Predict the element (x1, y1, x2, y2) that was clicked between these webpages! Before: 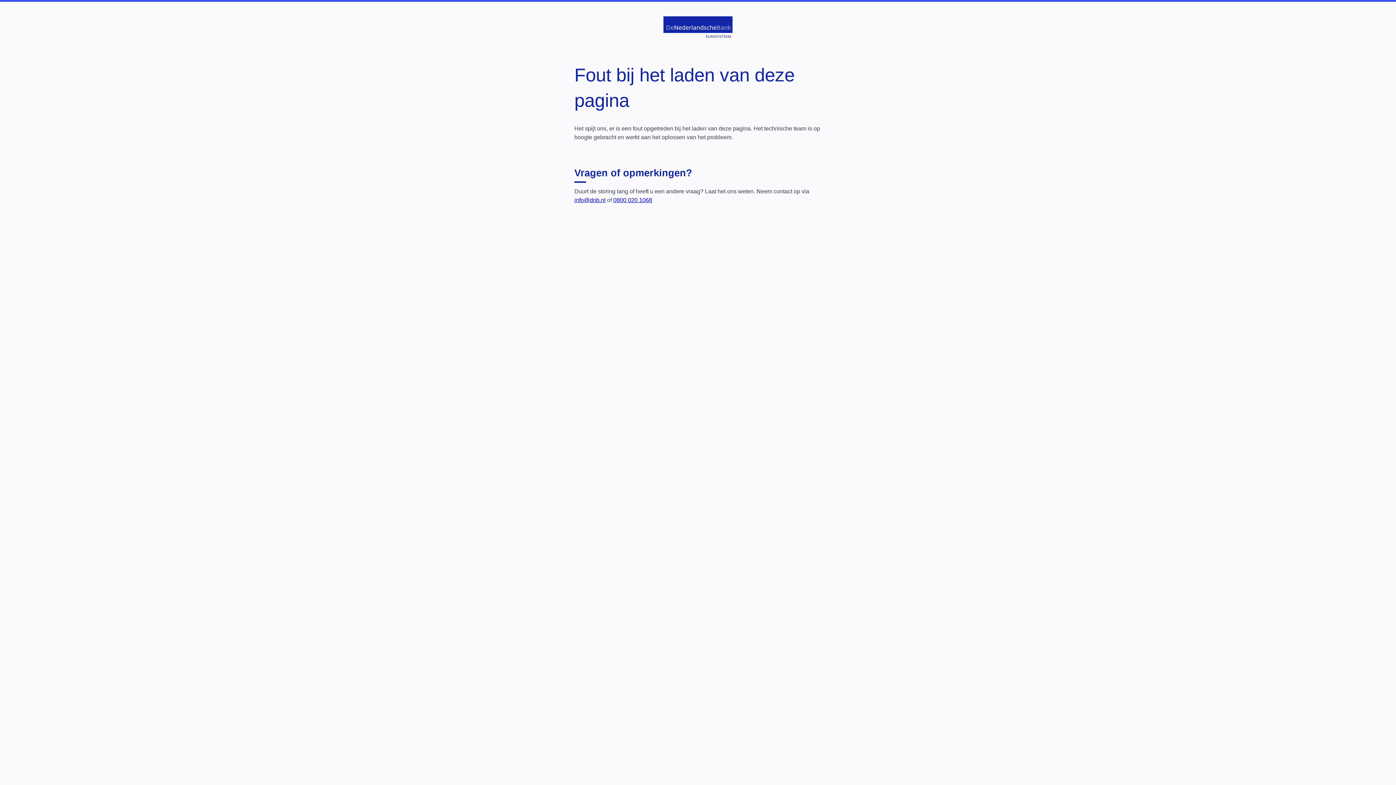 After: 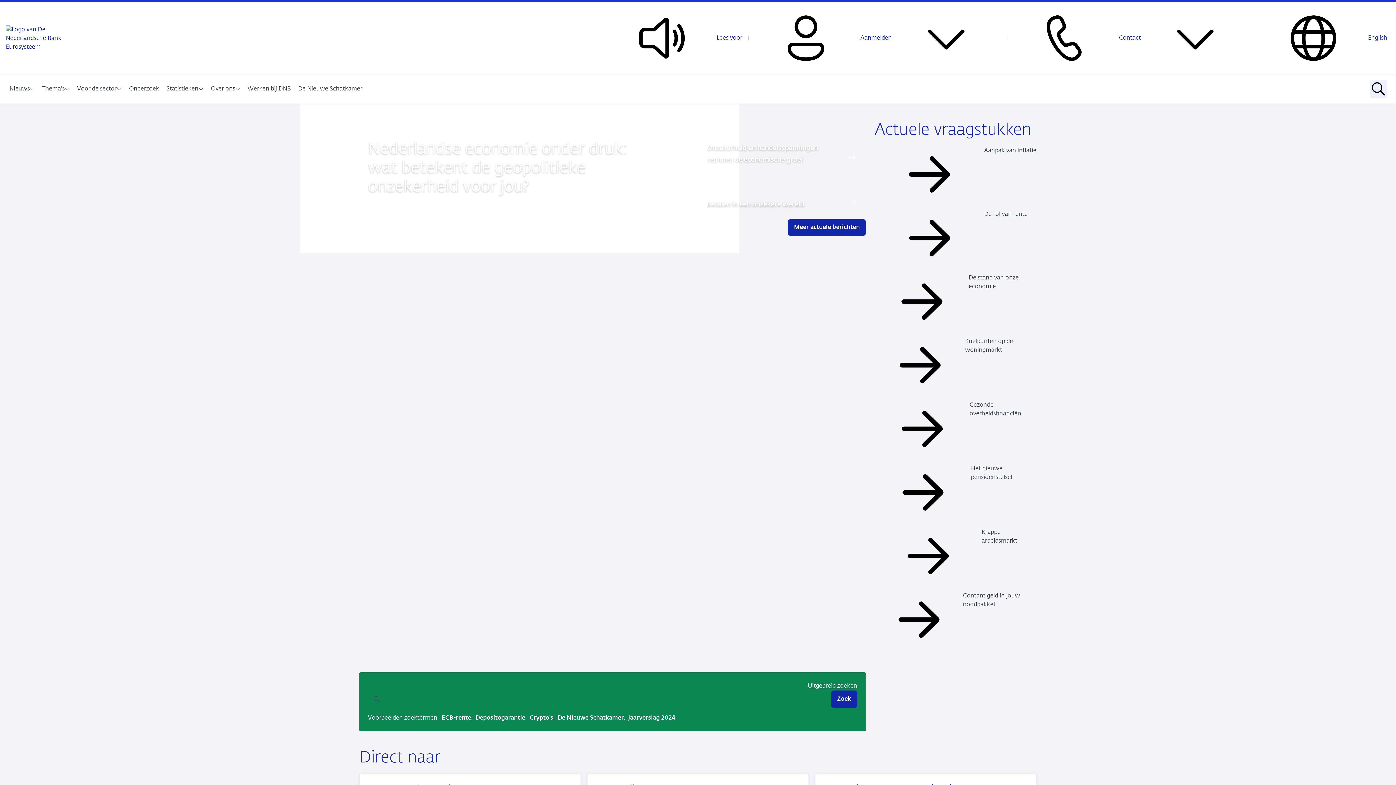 Action: bbox: (657, 13, 738, 45)